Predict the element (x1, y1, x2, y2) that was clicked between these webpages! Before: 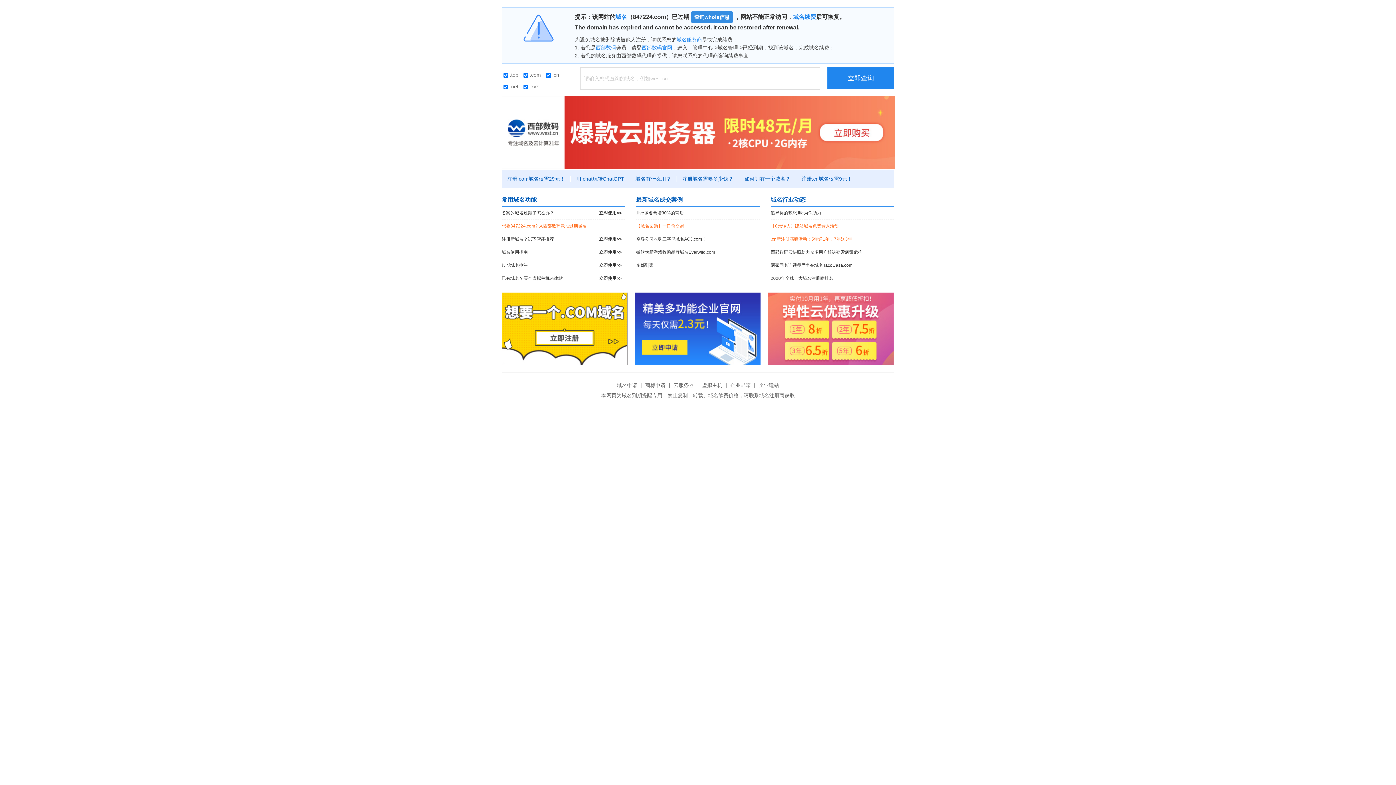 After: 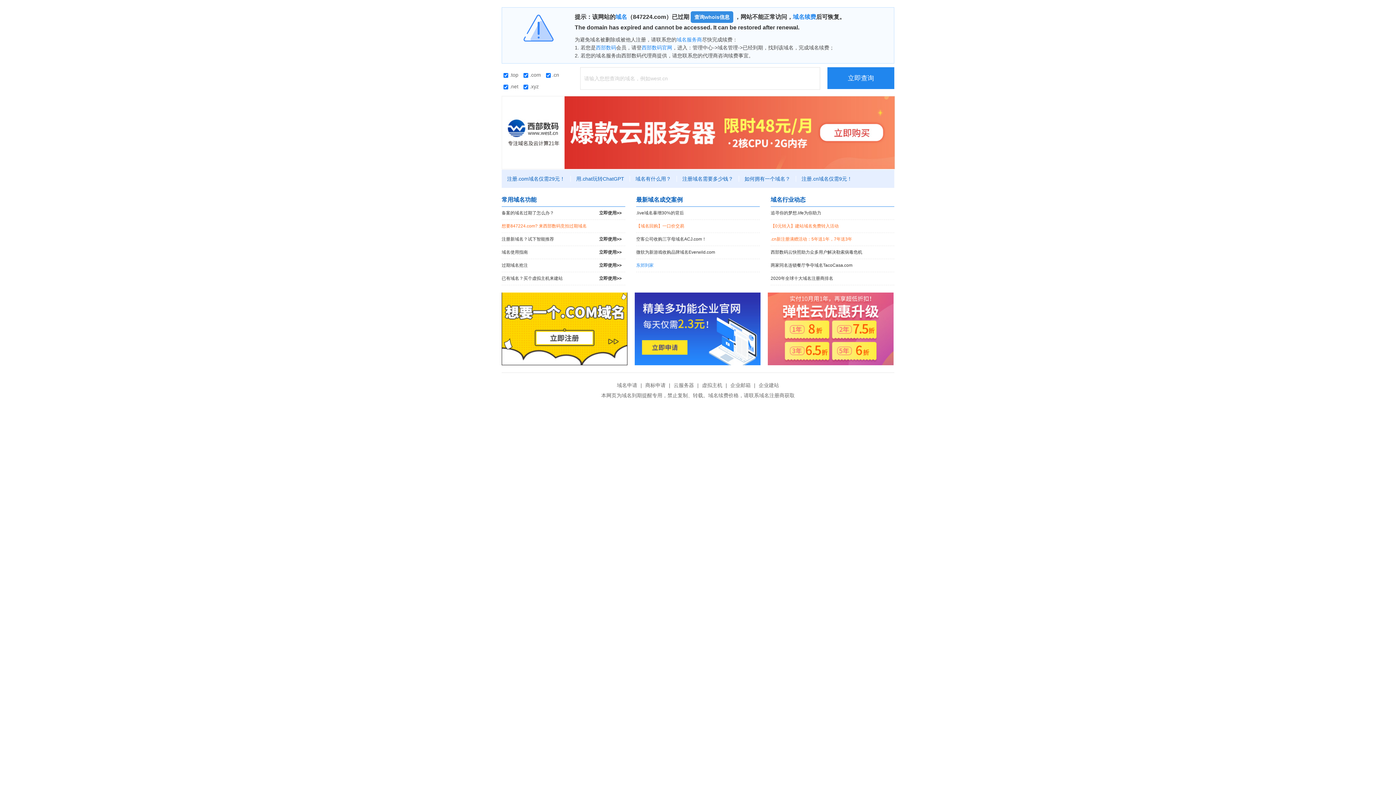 Action: label: 东郊到家 bbox: (636, 259, 760, 272)